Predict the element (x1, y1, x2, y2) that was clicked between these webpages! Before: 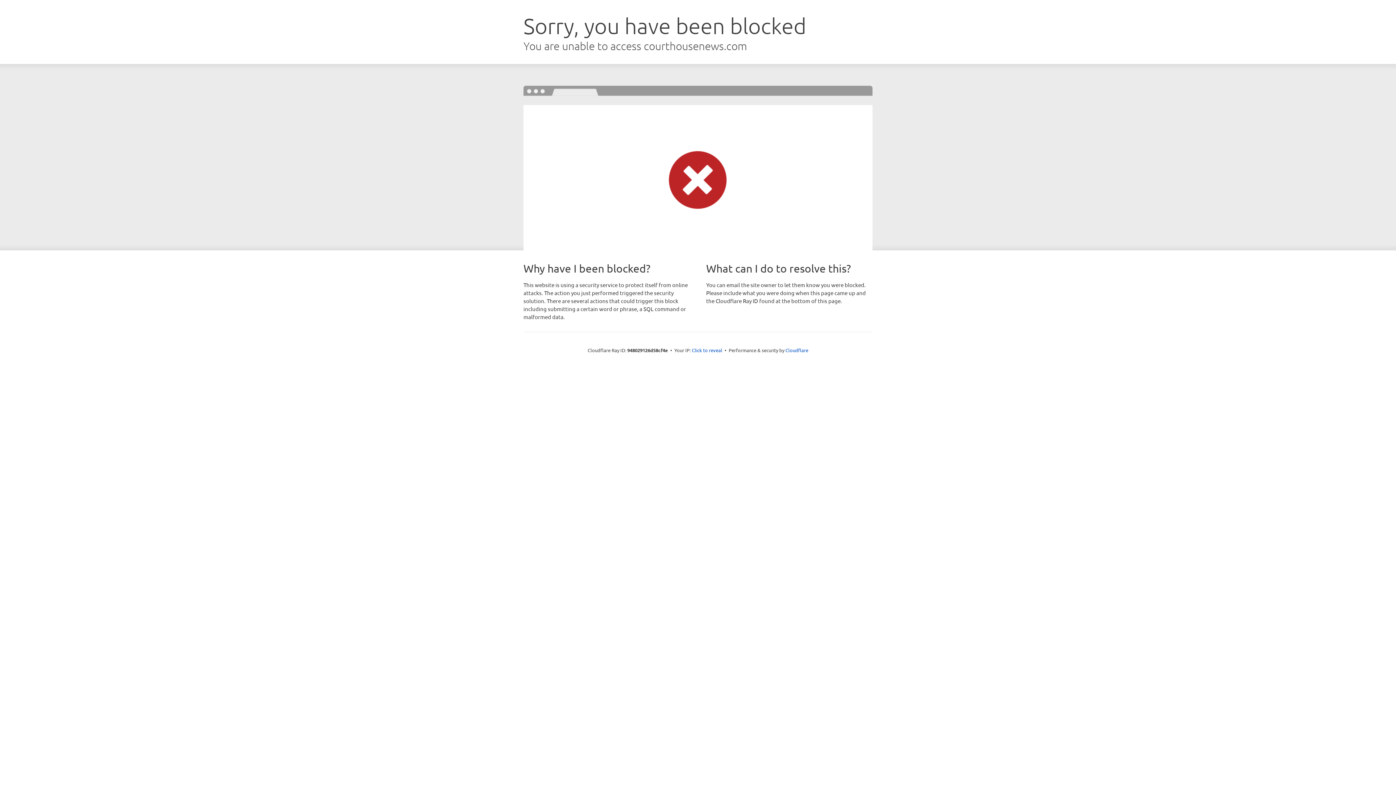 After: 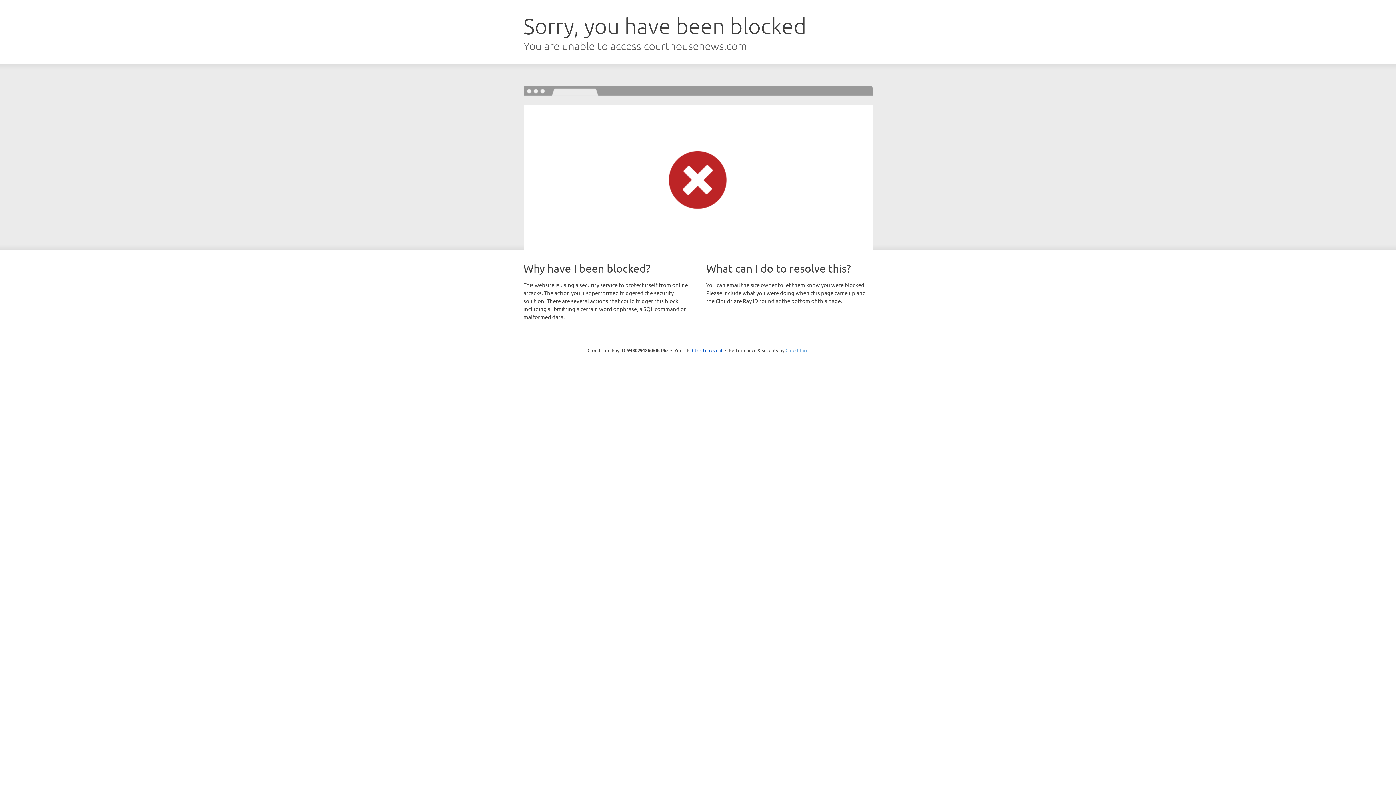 Action: bbox: (785, 347, 808, 353) label: Cloudflare